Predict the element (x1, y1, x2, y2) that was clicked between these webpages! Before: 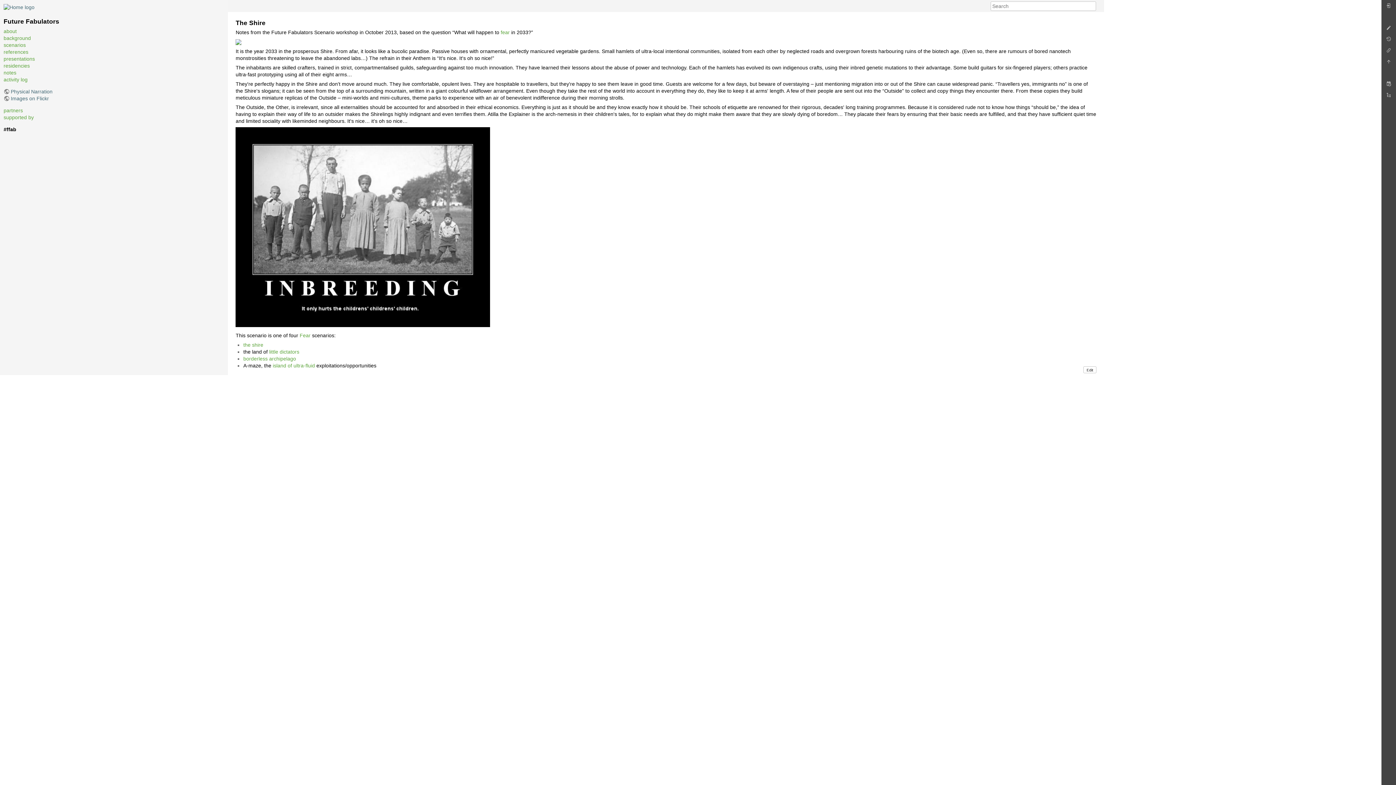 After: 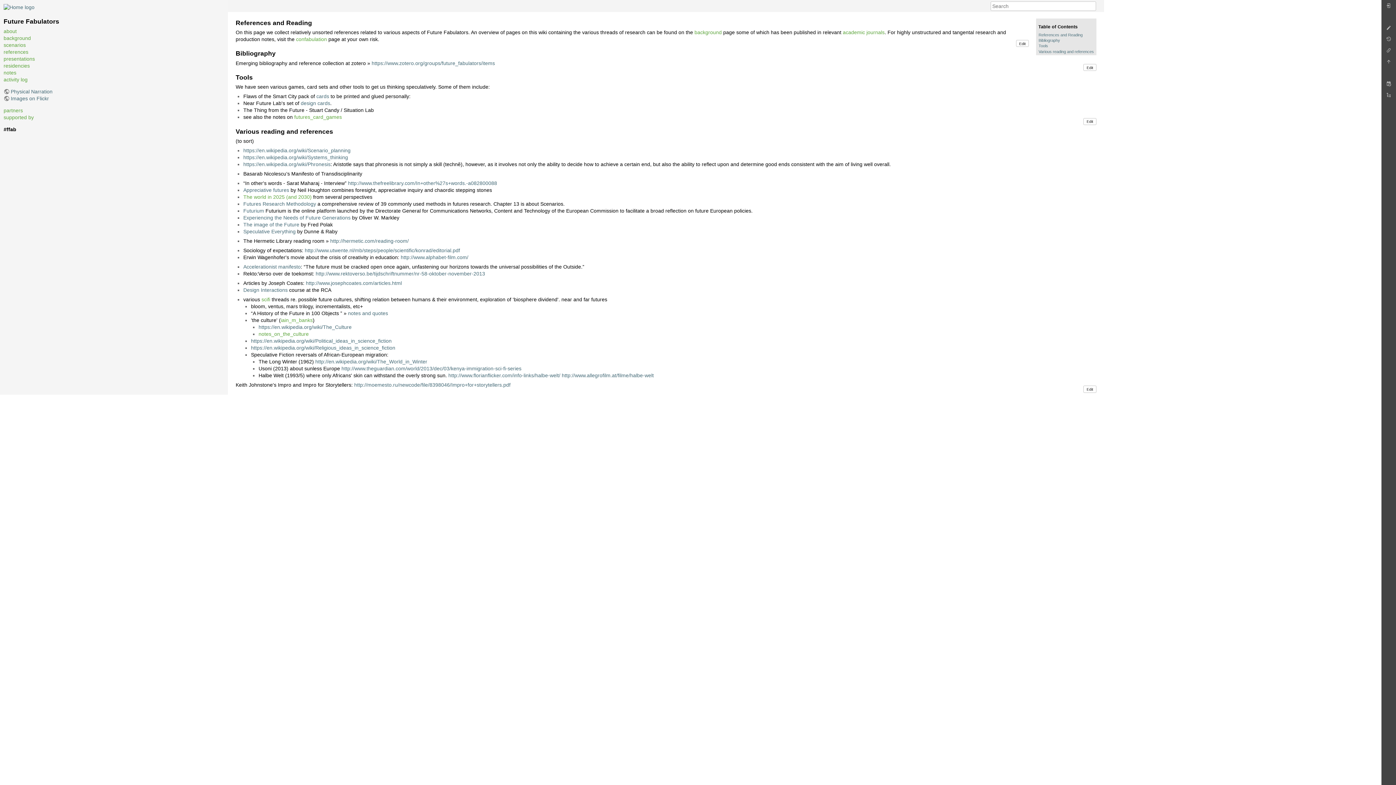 Action: label: references bbox: (3, 48, 28, 54)